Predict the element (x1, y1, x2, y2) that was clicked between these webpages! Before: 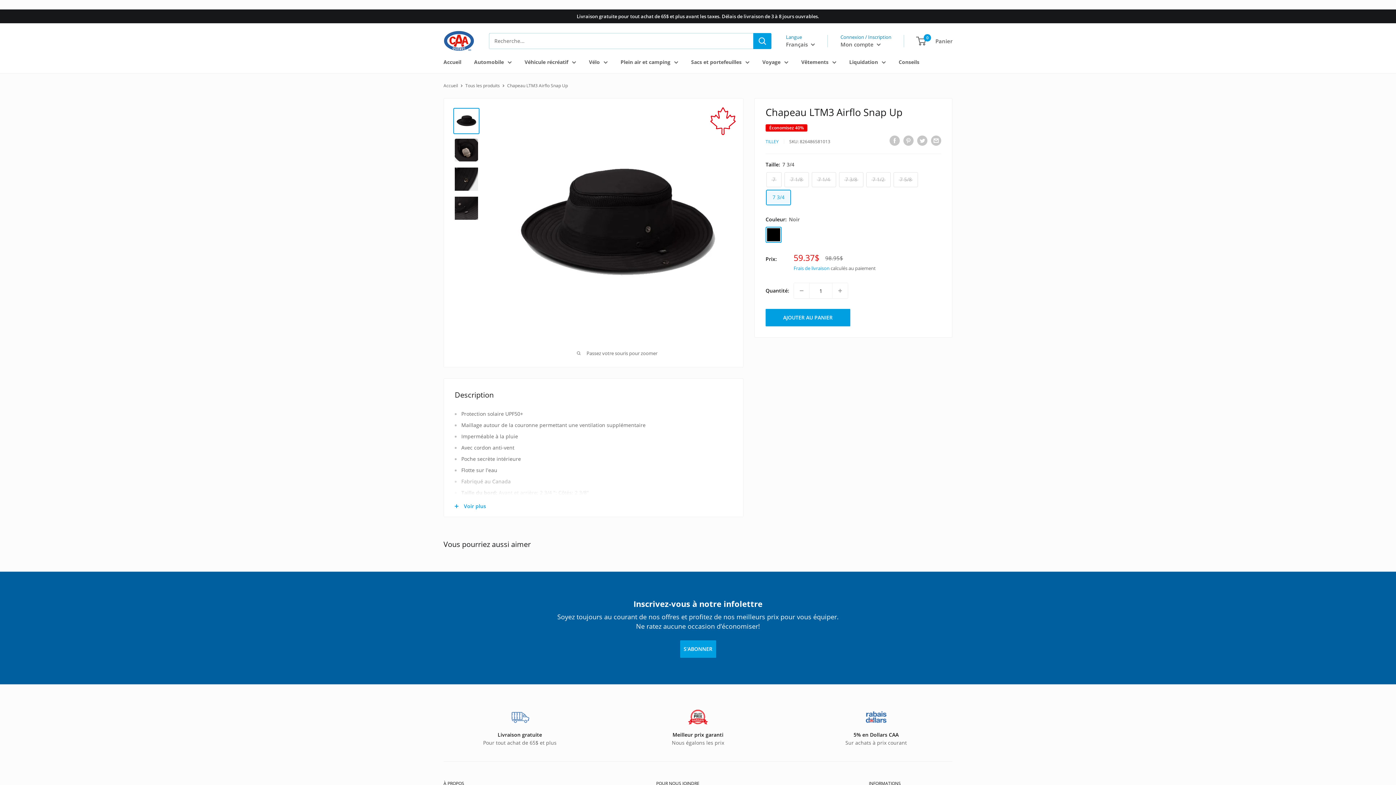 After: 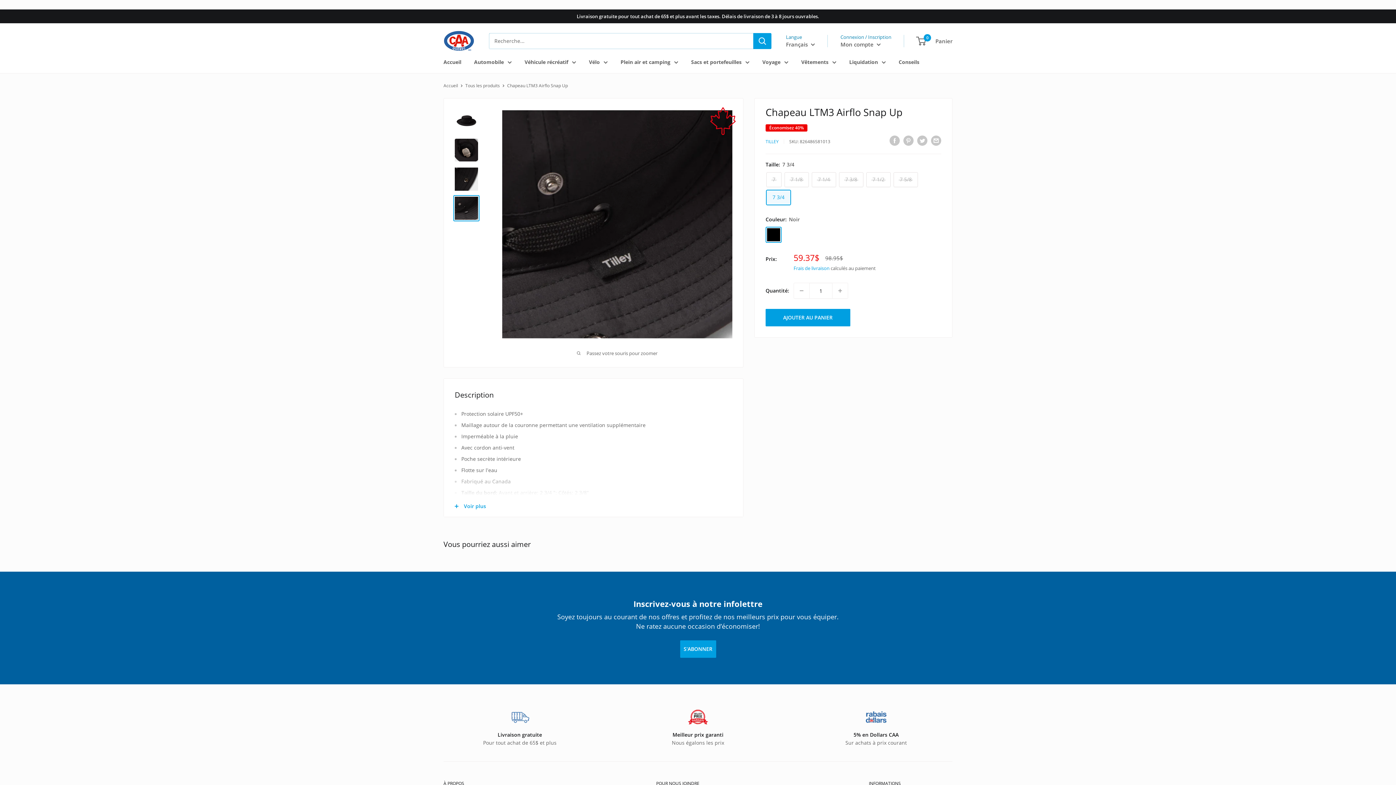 Action: bbox: (453, 195, 479, 221)